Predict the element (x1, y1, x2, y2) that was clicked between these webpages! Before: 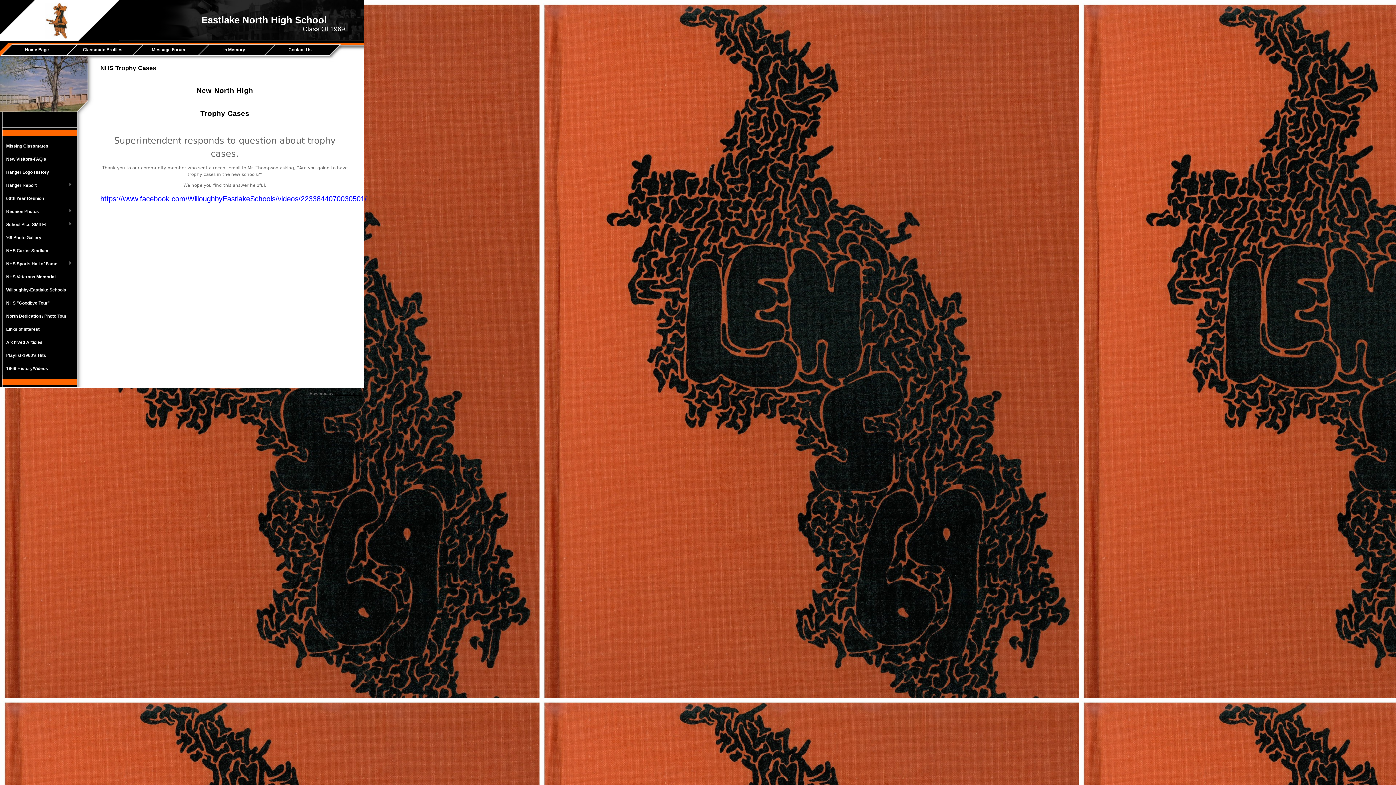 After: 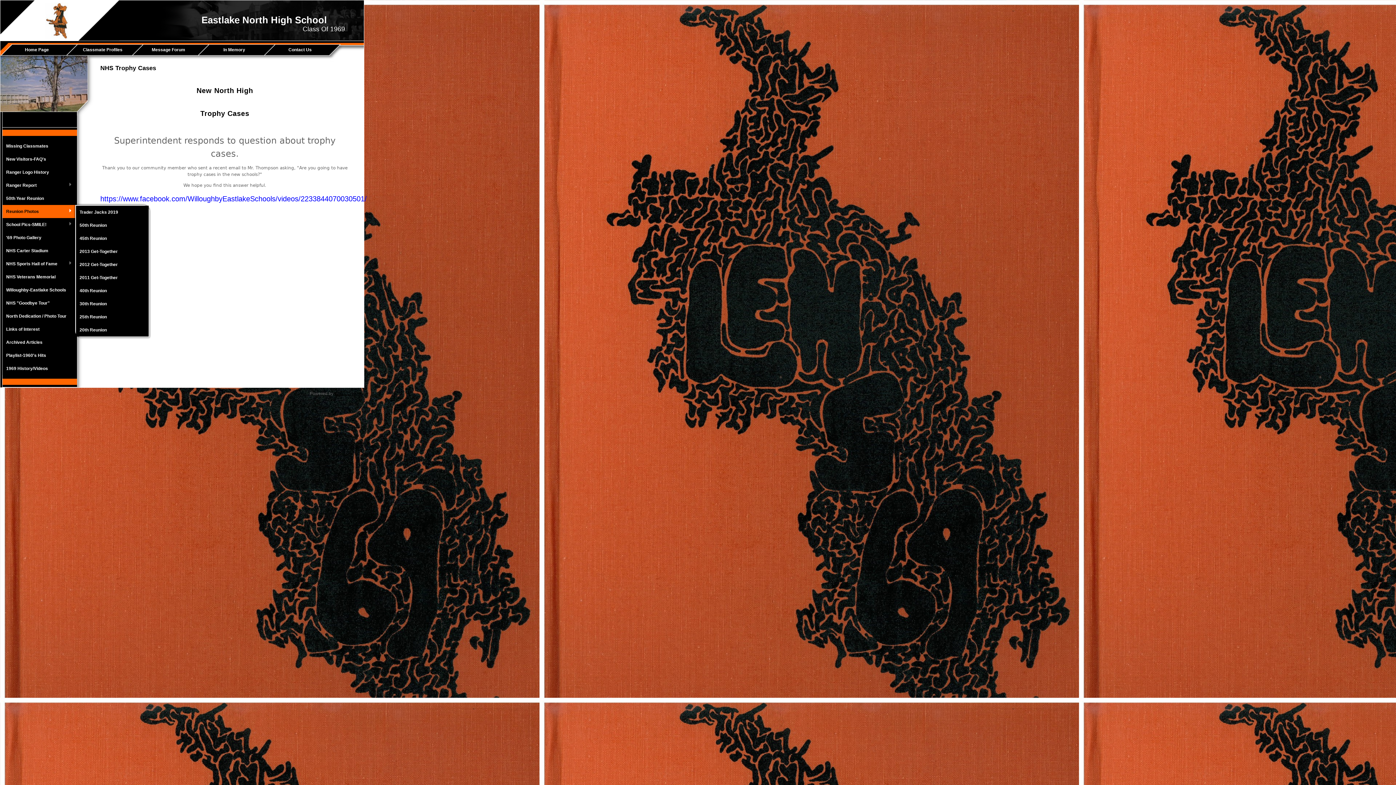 Action: label: Reunion Photos
» bbox: (2, 205, 75, 218)